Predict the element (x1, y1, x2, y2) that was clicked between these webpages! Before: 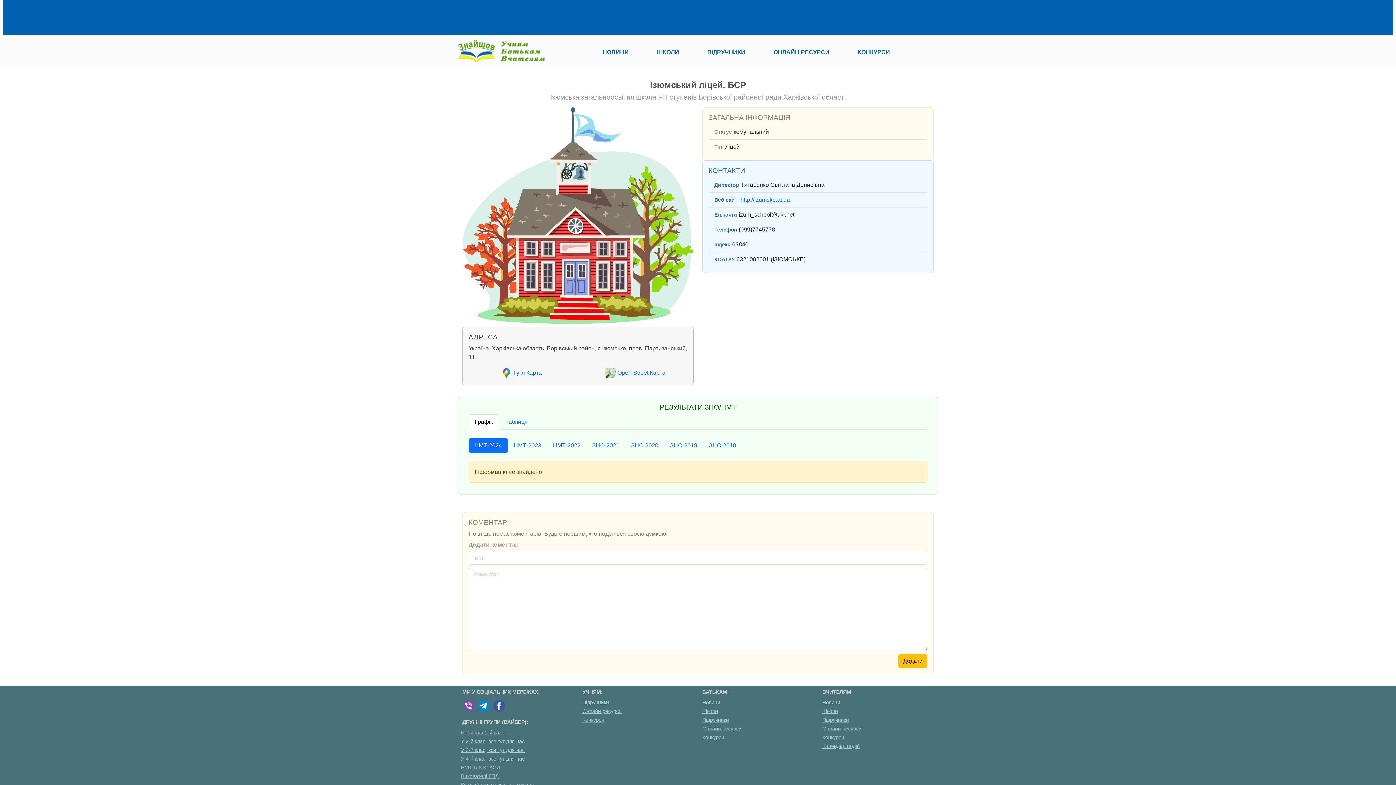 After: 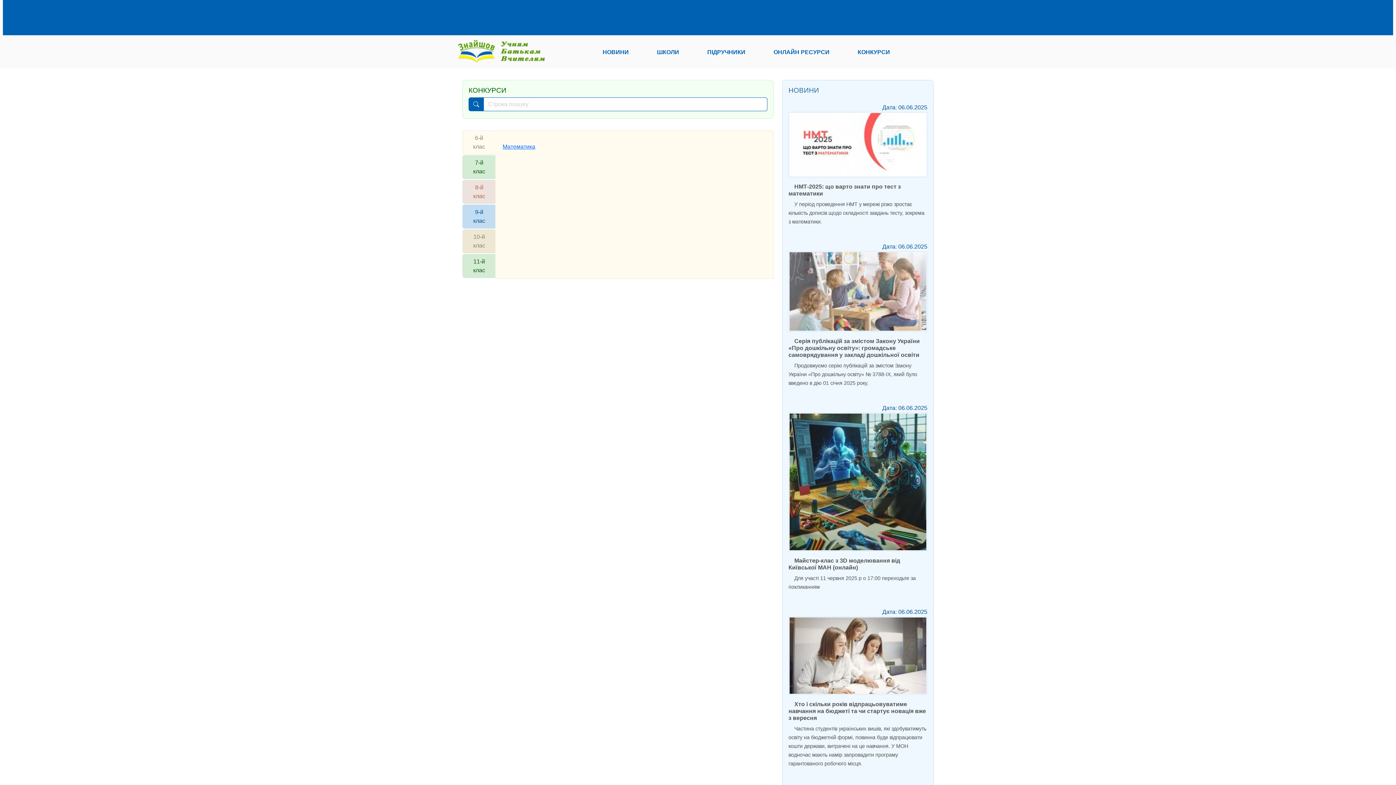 Action: bbox: (822, 734, 844, 740) label: Конкурси